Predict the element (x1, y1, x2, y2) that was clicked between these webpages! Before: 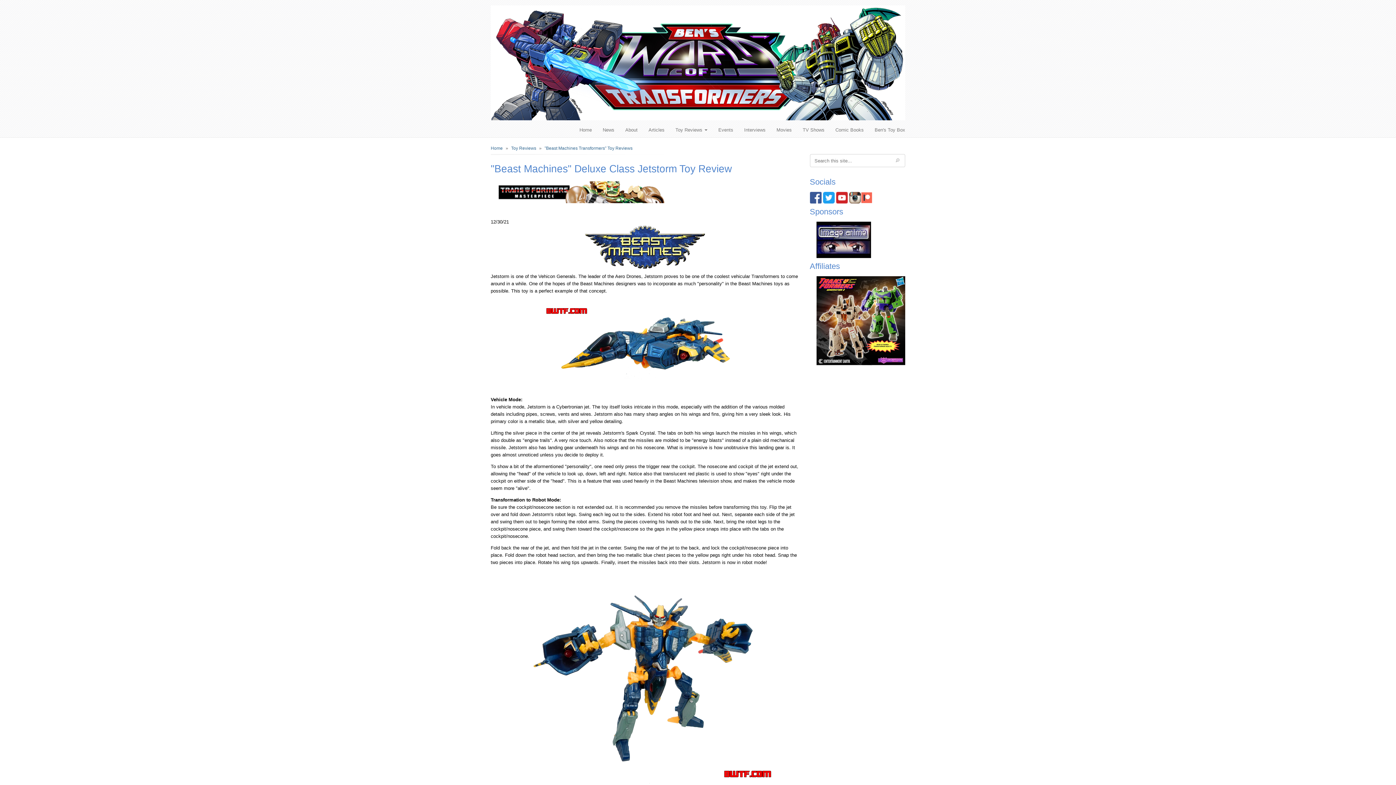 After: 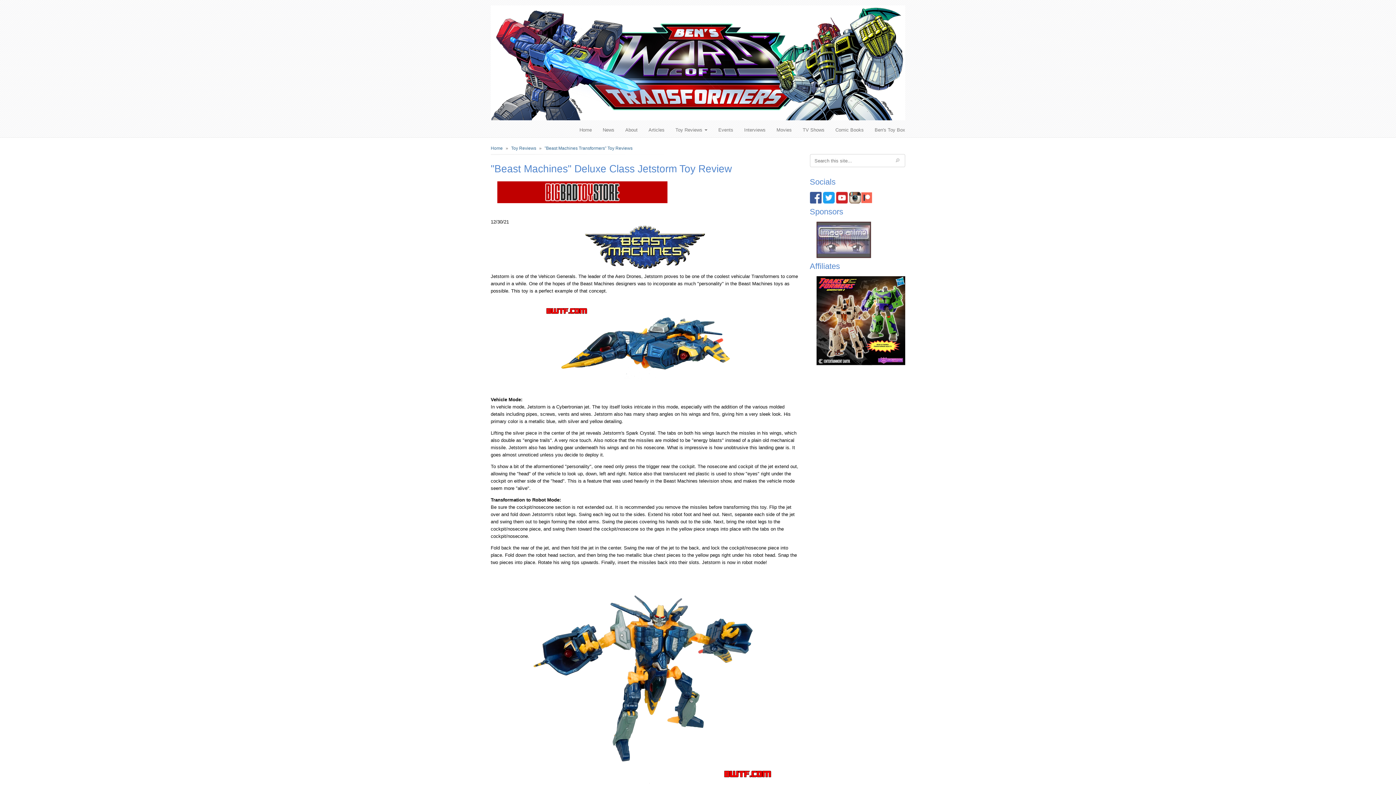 Action: bbox: (816, 221, 905, 258)